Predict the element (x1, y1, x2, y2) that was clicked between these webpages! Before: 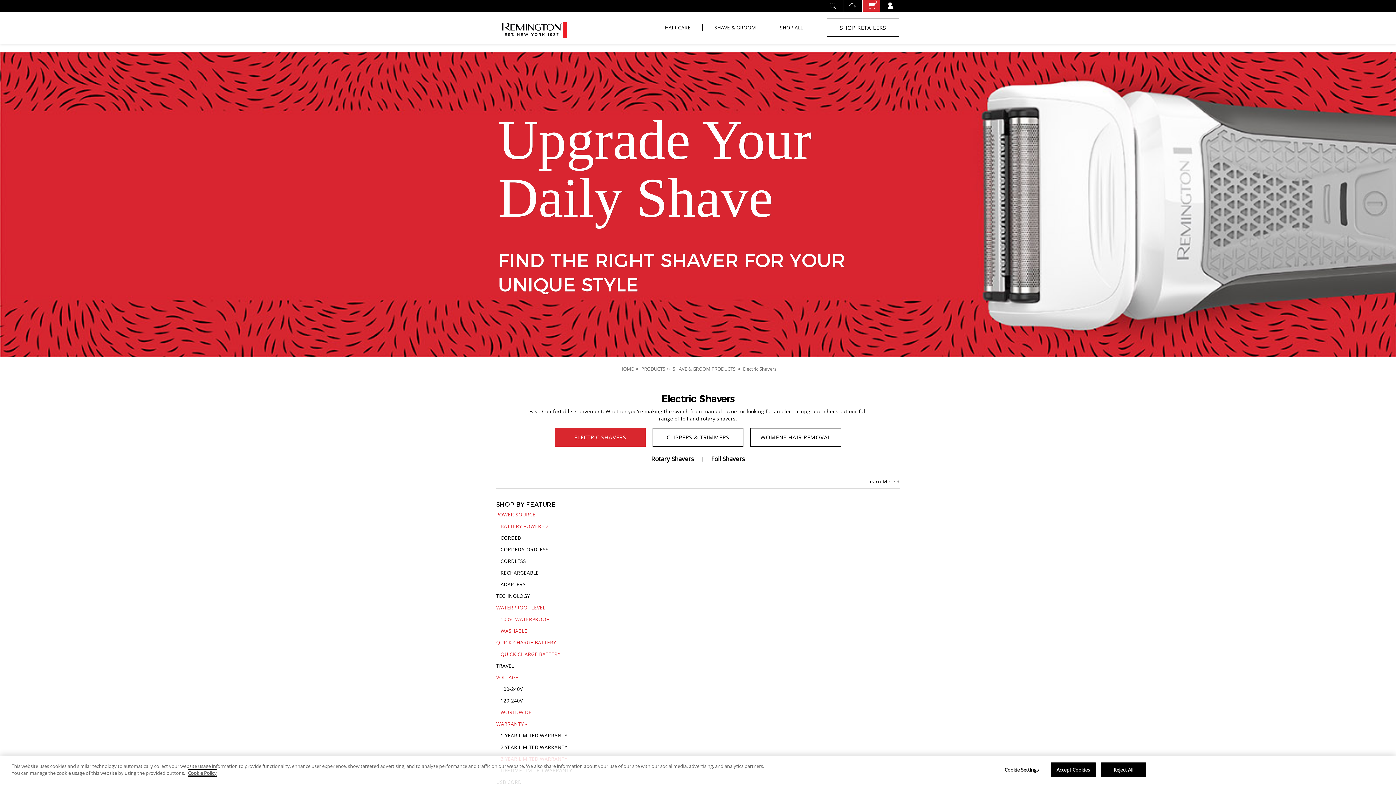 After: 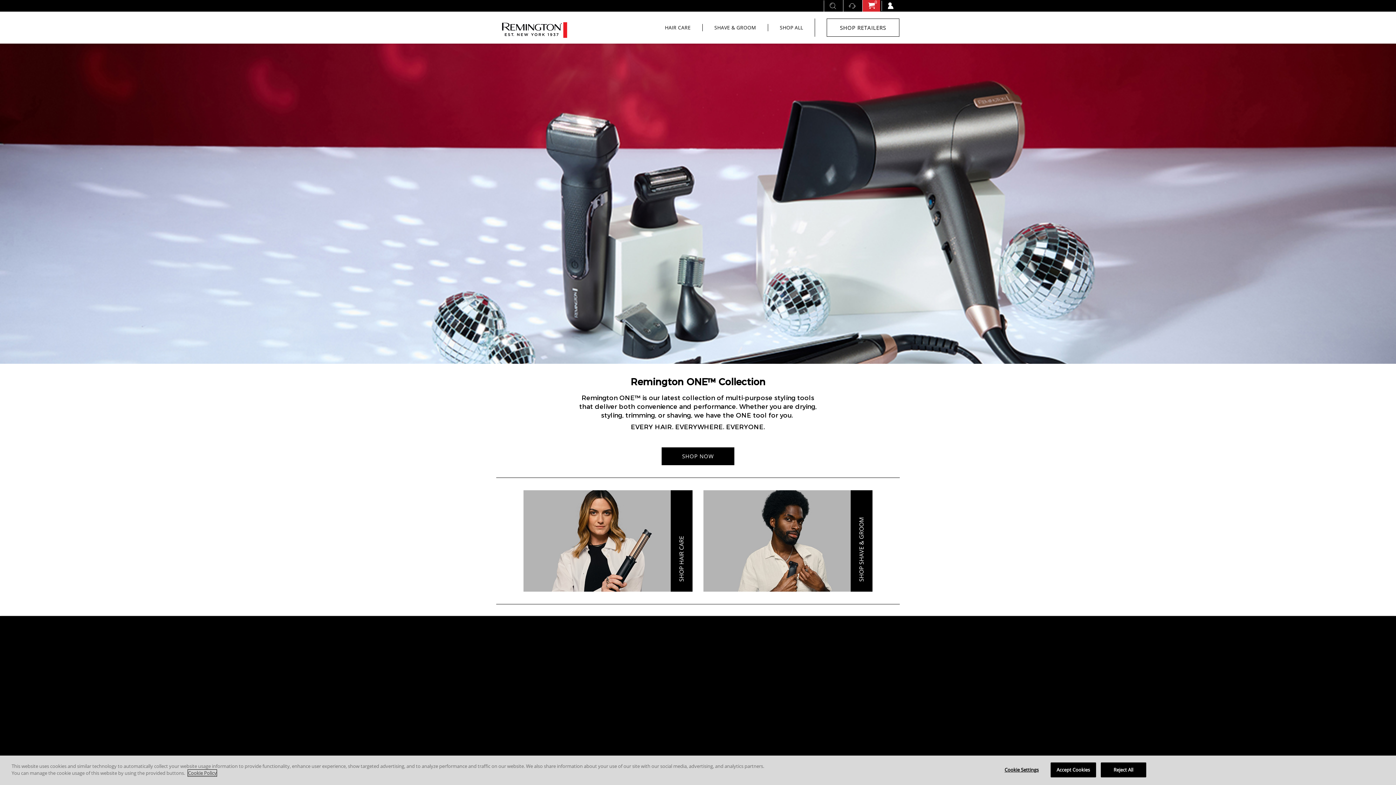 Action: bbox: (619, 365, 633, 372) label: HOME